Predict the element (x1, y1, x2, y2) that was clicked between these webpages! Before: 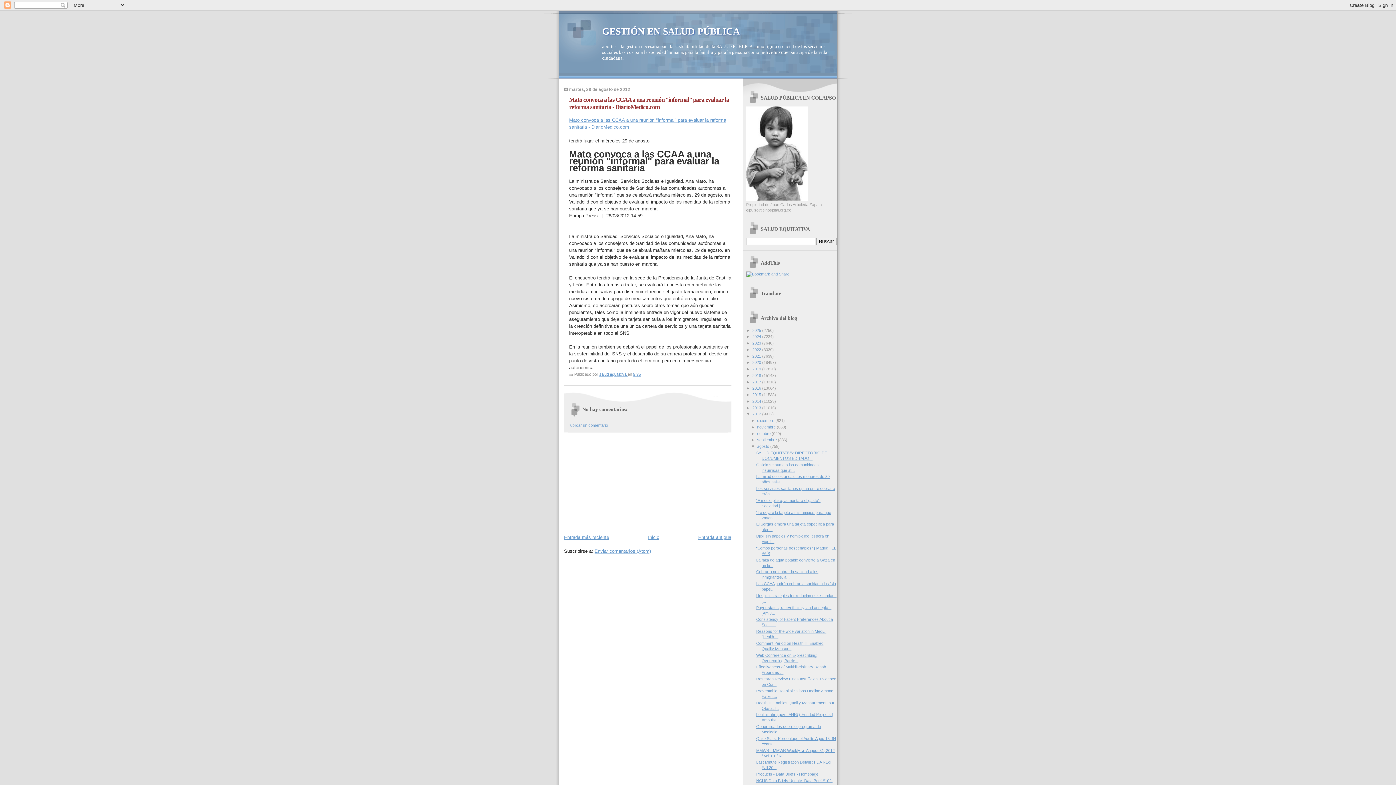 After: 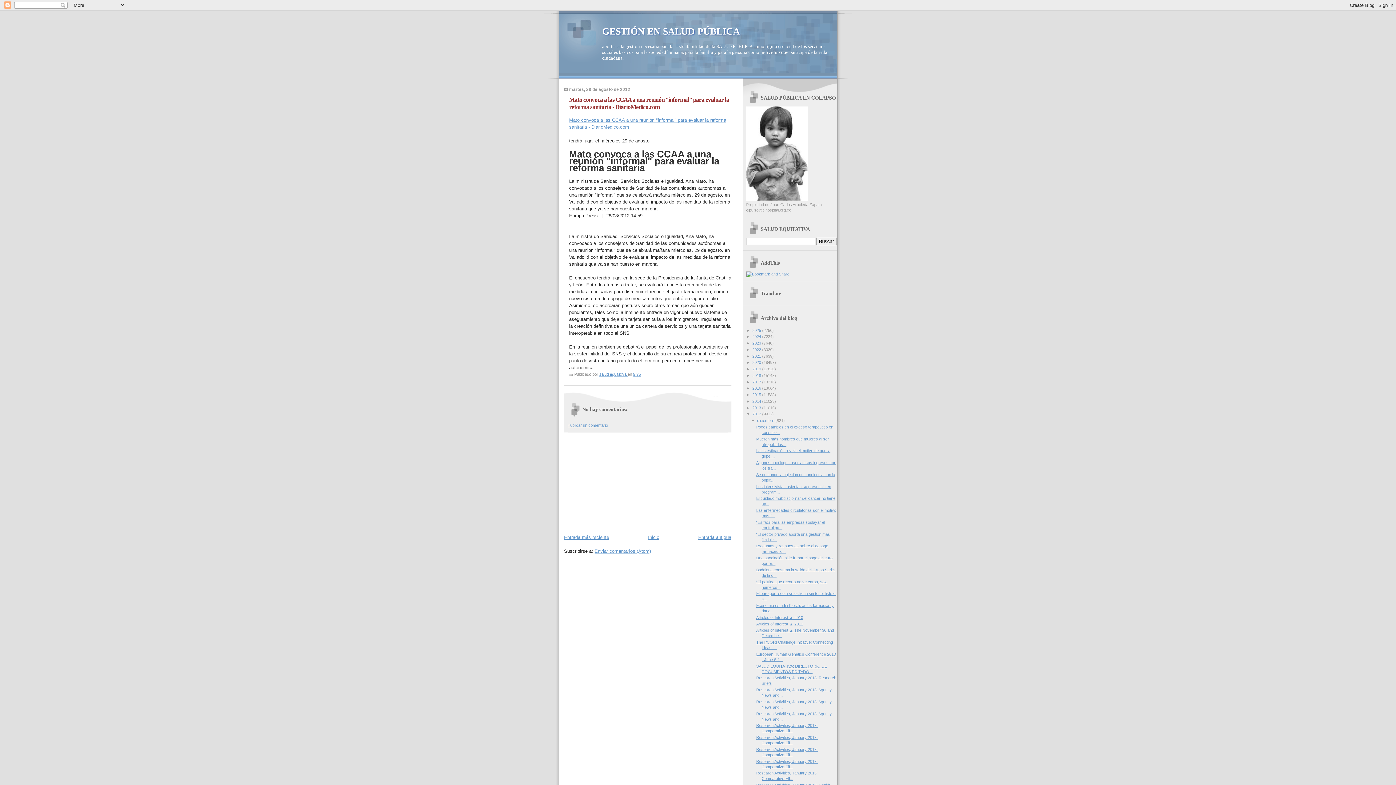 Action: bbox: (751, 418, 757, 422) label: ►  